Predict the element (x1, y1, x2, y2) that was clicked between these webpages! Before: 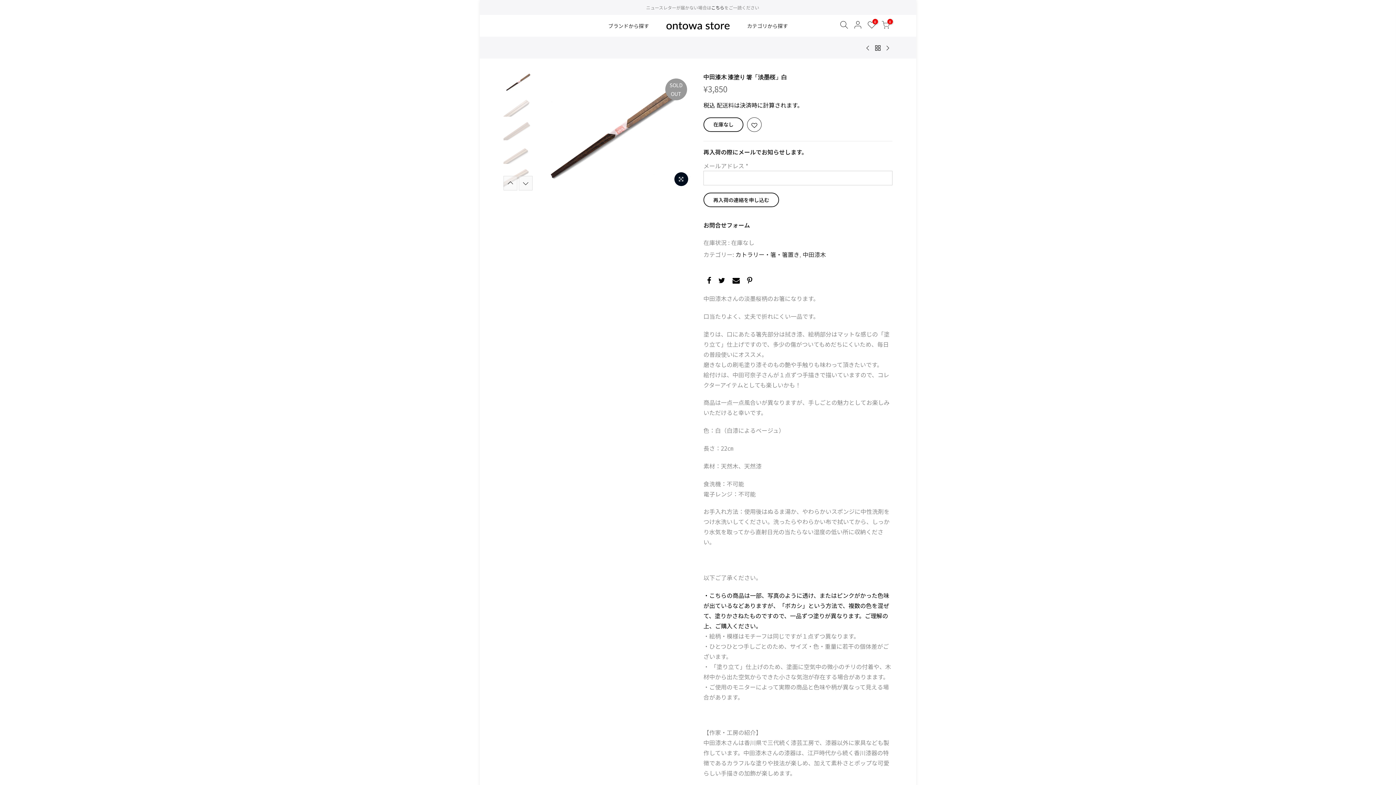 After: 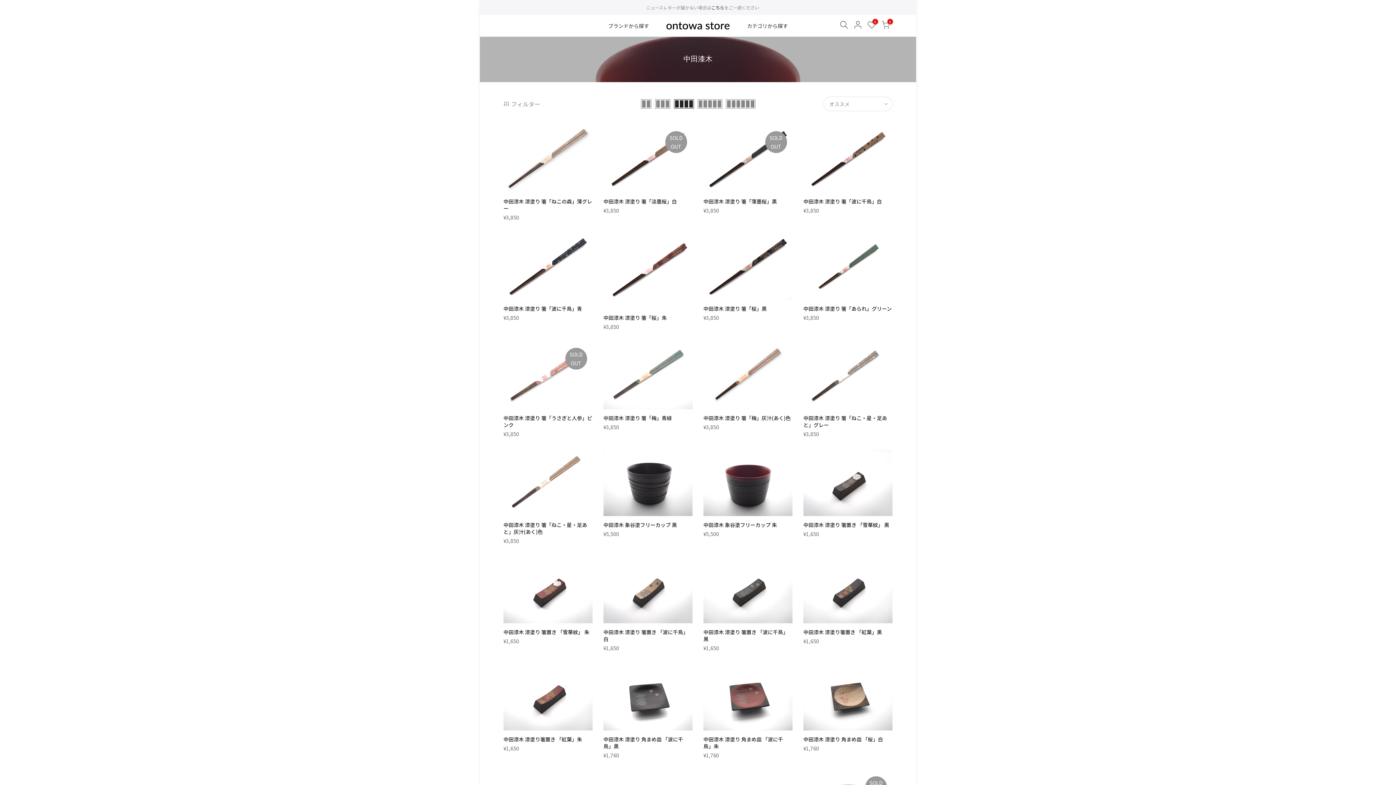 Action: bbox: (802, 249, 826, 259) label: 中田漆木